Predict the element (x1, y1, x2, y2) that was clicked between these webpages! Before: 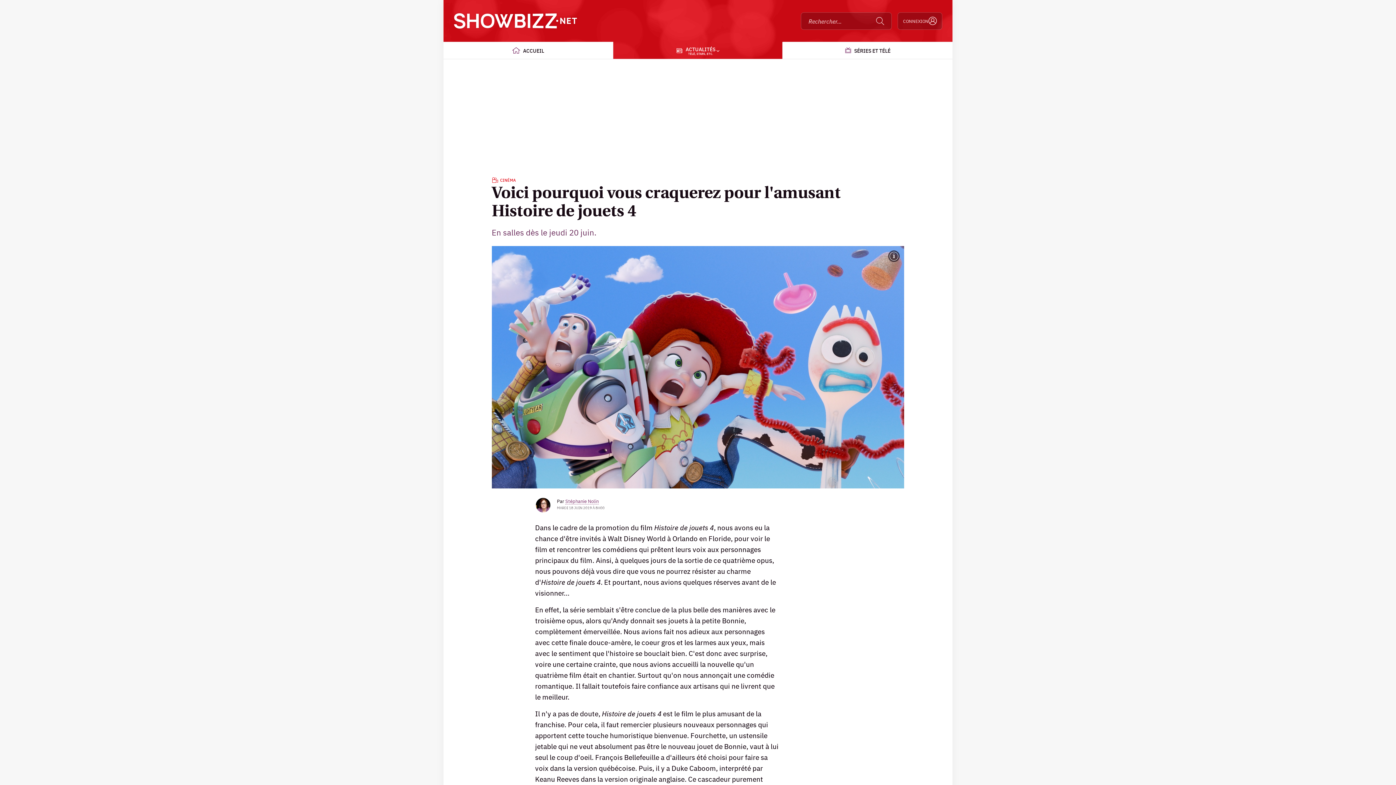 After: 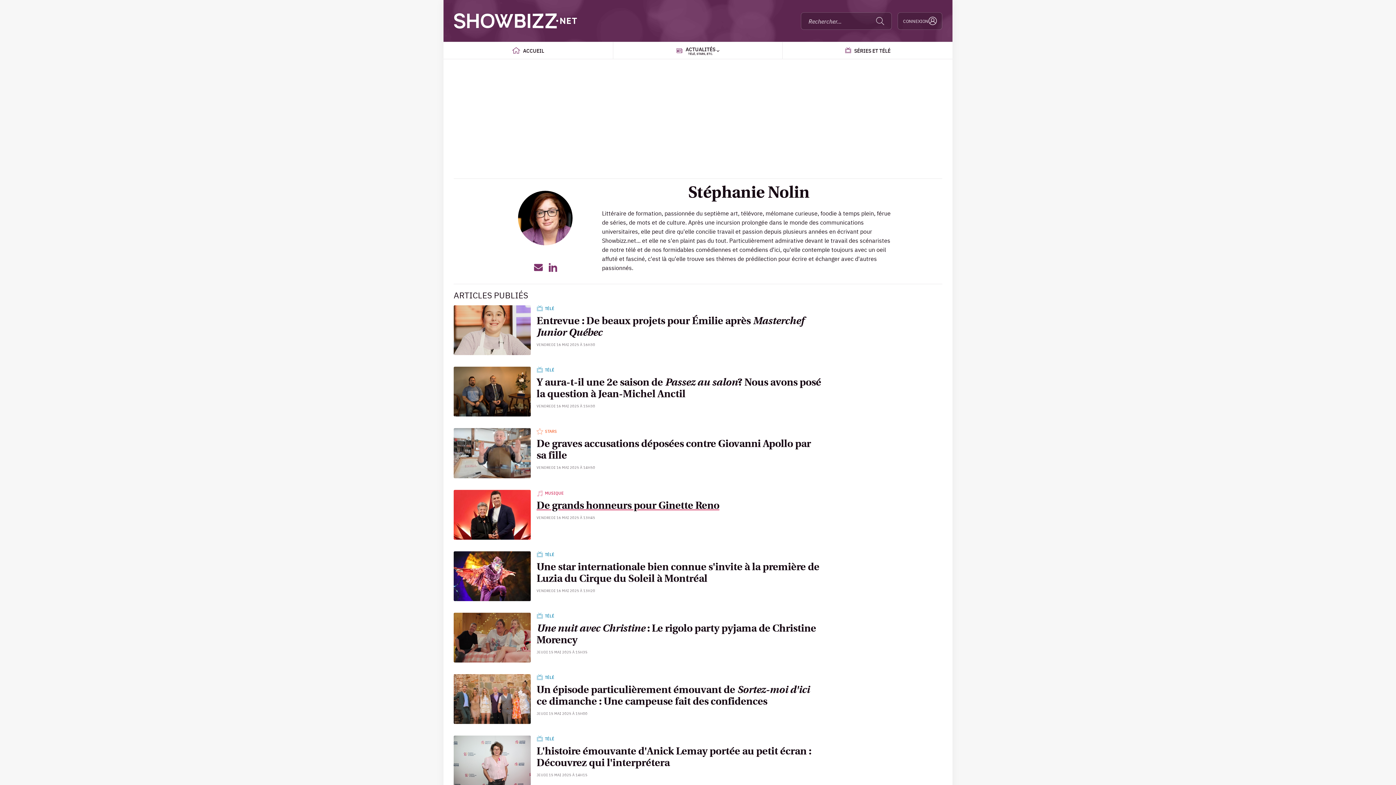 Action: bbox: (565, 497, 598, 504) label: Stéphanie Nolin